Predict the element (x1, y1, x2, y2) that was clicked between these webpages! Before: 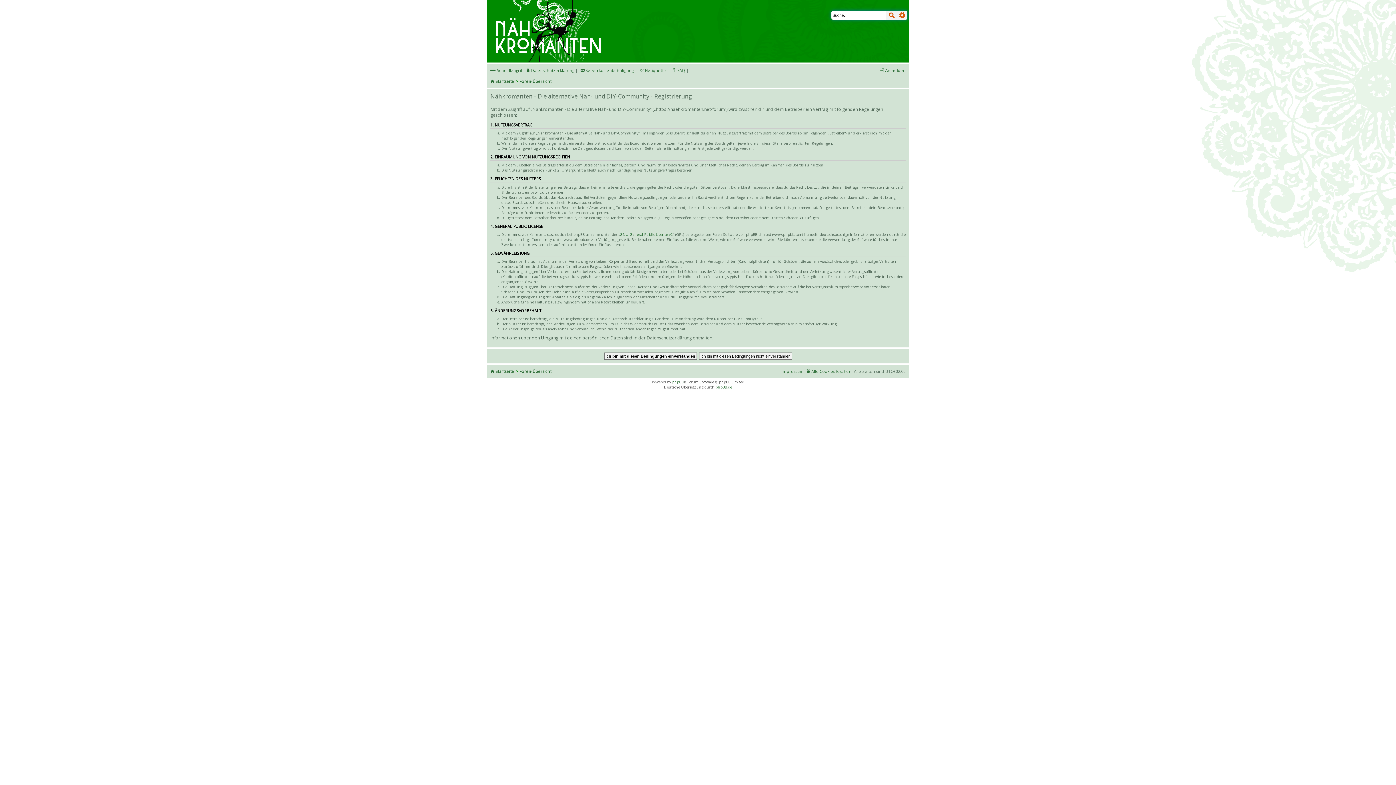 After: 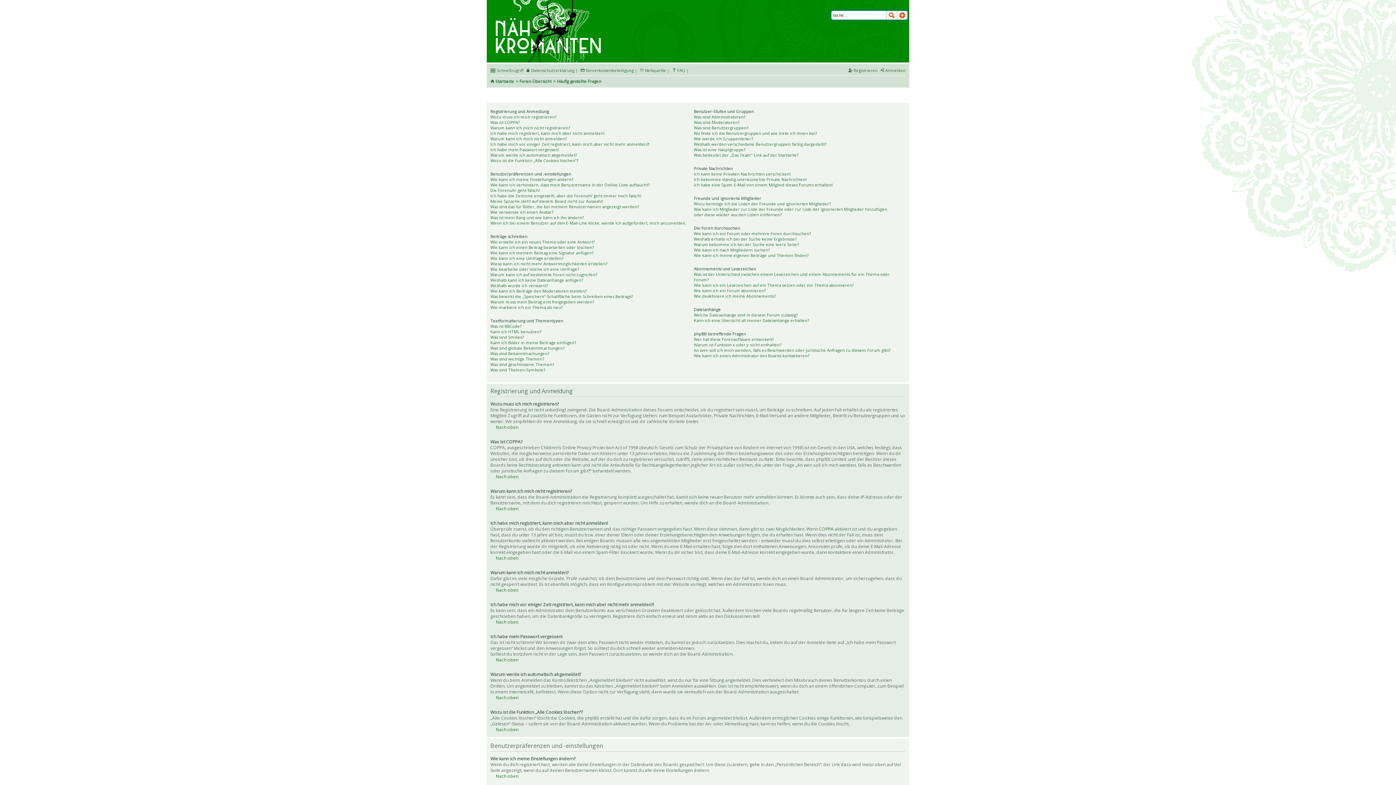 Action: label: FAQ bbox: (677, 67, 685, 73)